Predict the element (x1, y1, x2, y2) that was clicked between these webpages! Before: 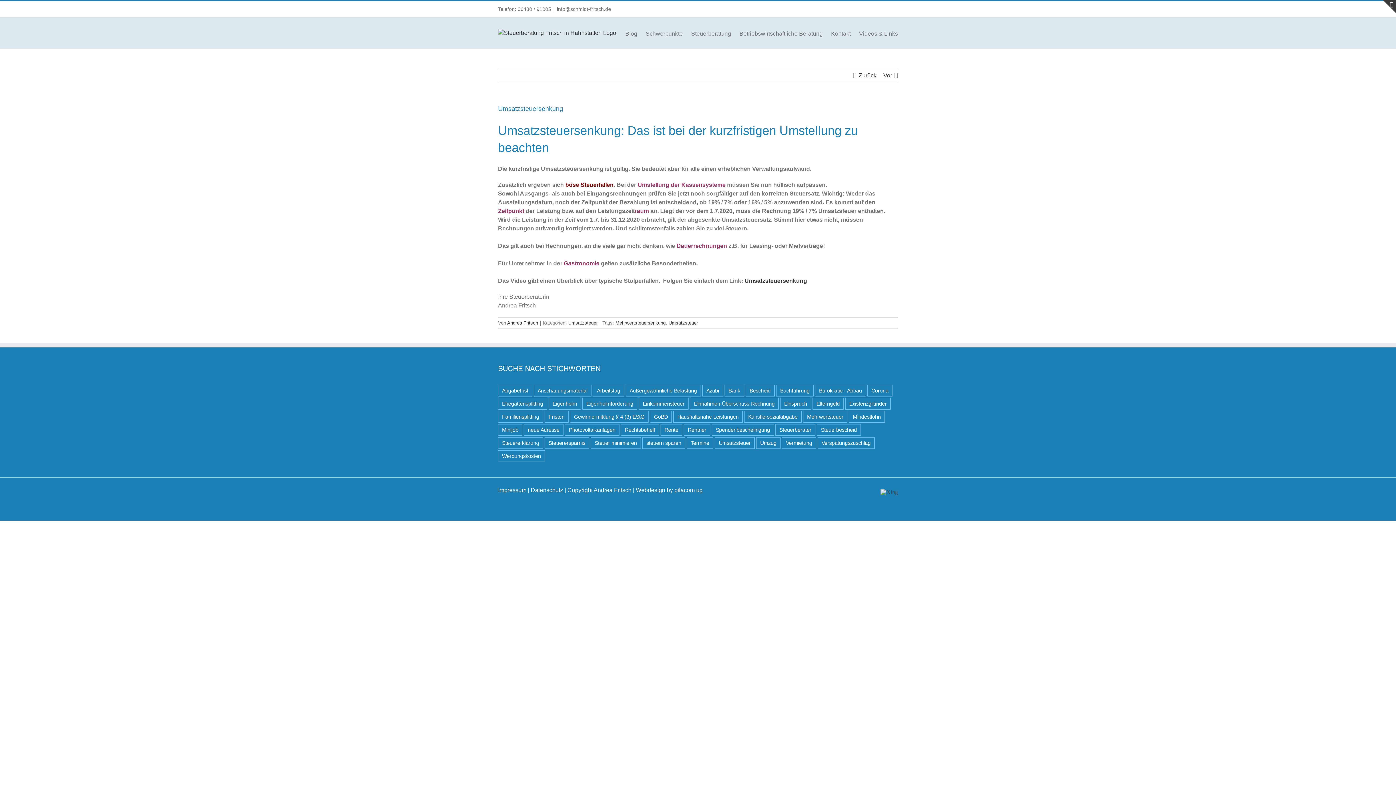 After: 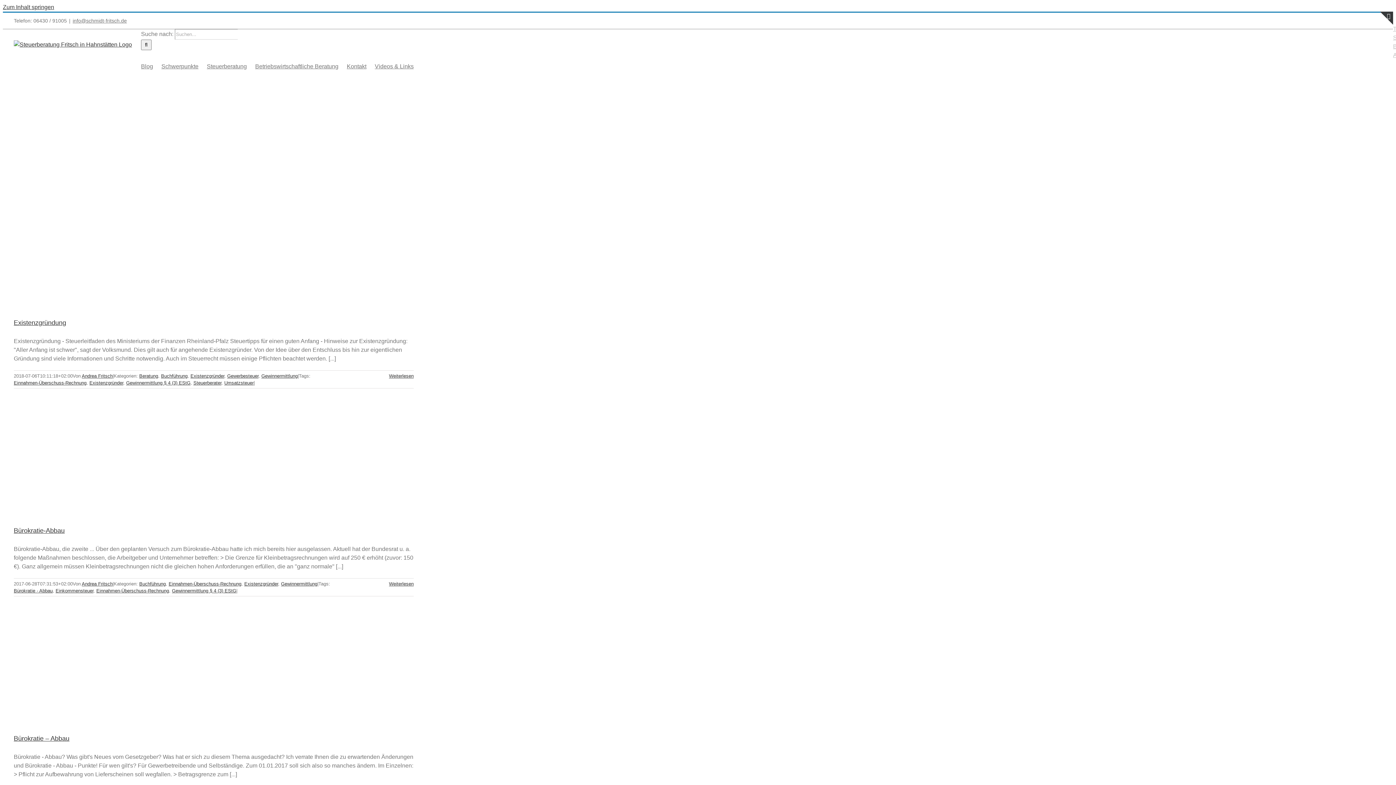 Action: bbox: (570, 411, 648, 422) label: Gewinnermittlung § 4 (3) EStG (4 Einträge)